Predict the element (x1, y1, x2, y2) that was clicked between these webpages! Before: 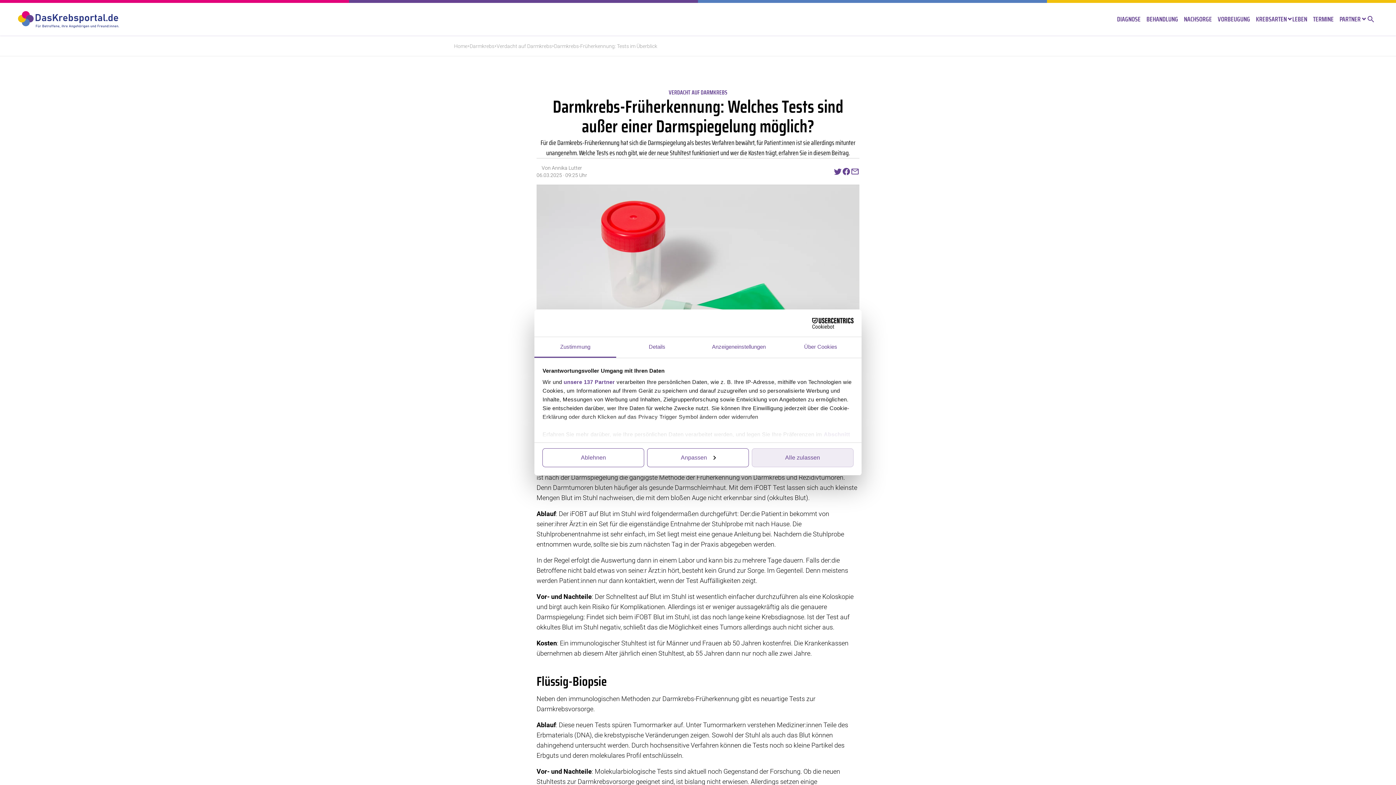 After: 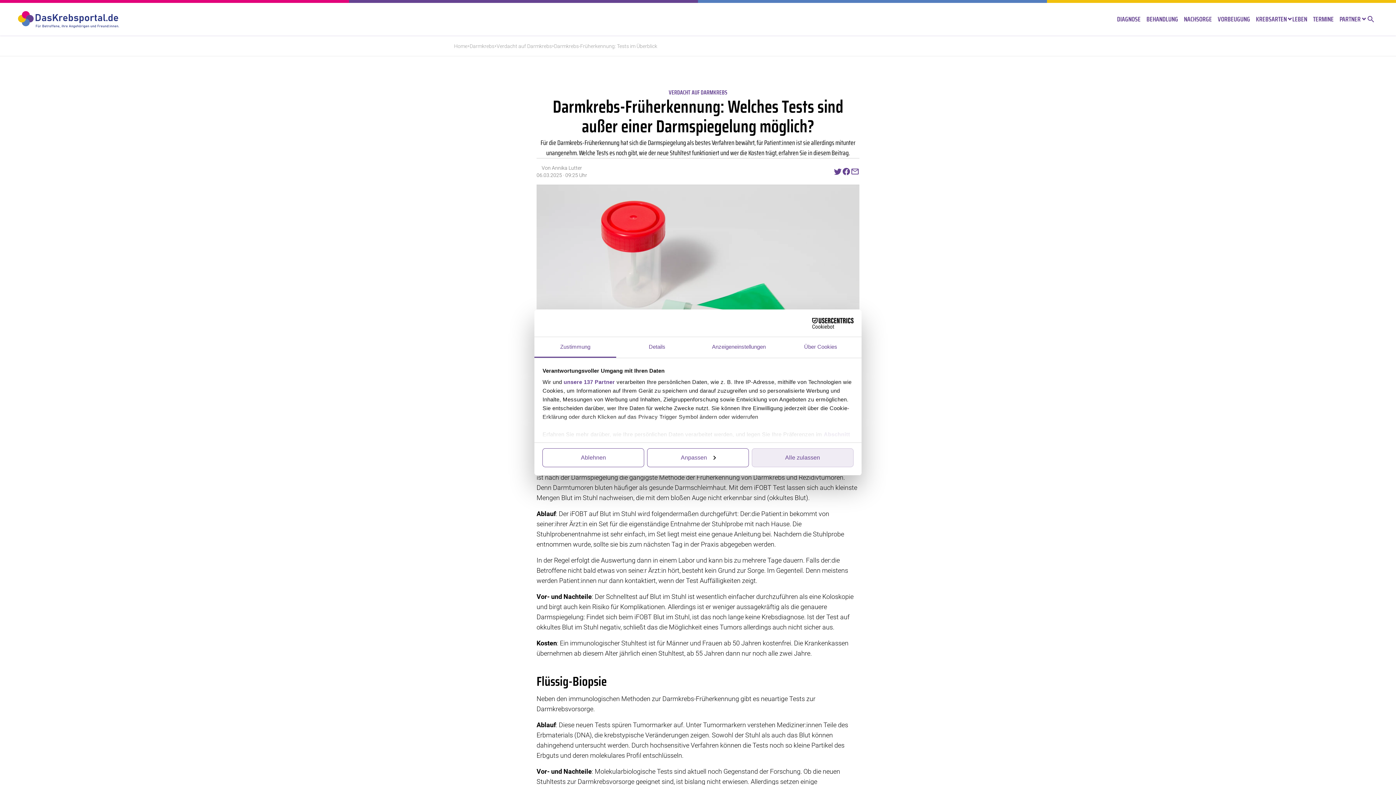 Action: bbox: (790, 317, 853, 328) label: Cookiebot - opens in a new window